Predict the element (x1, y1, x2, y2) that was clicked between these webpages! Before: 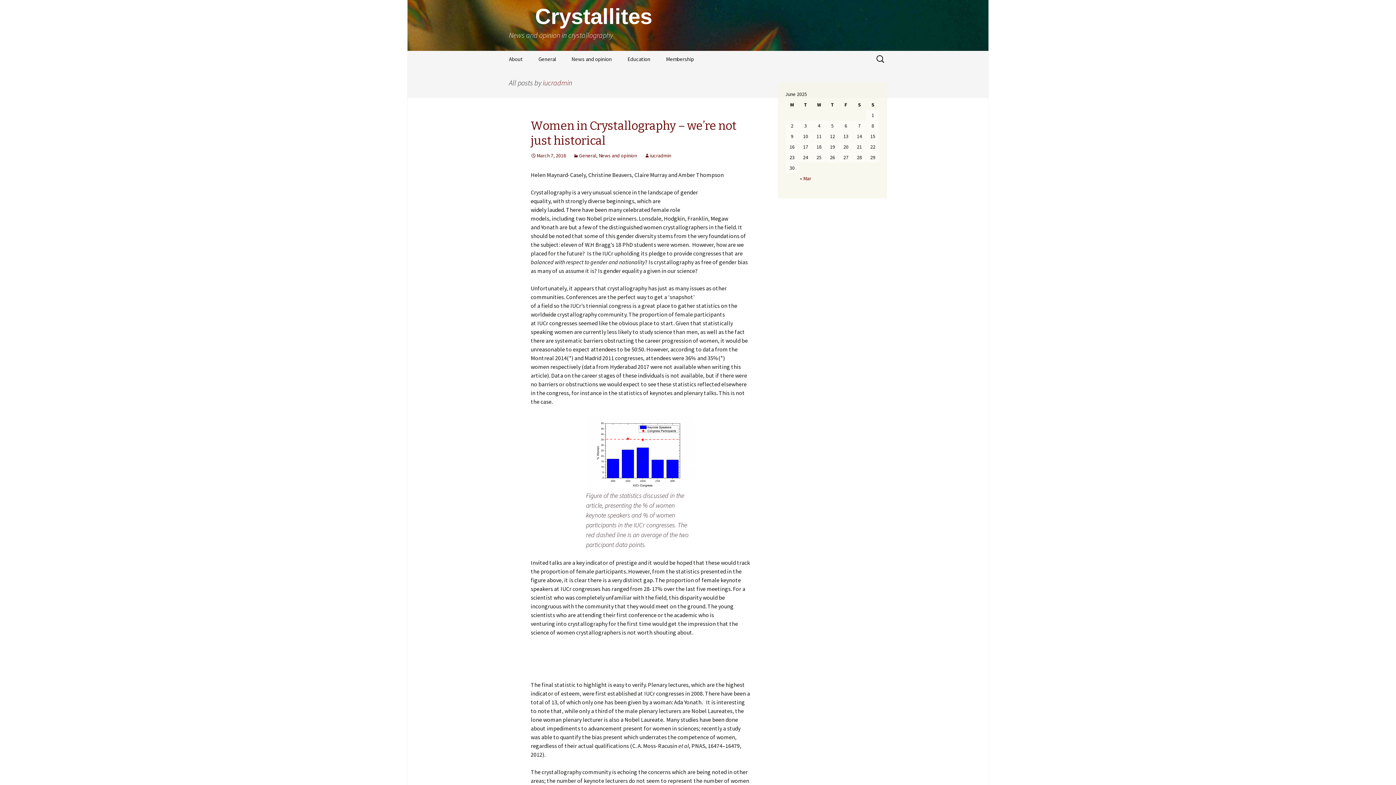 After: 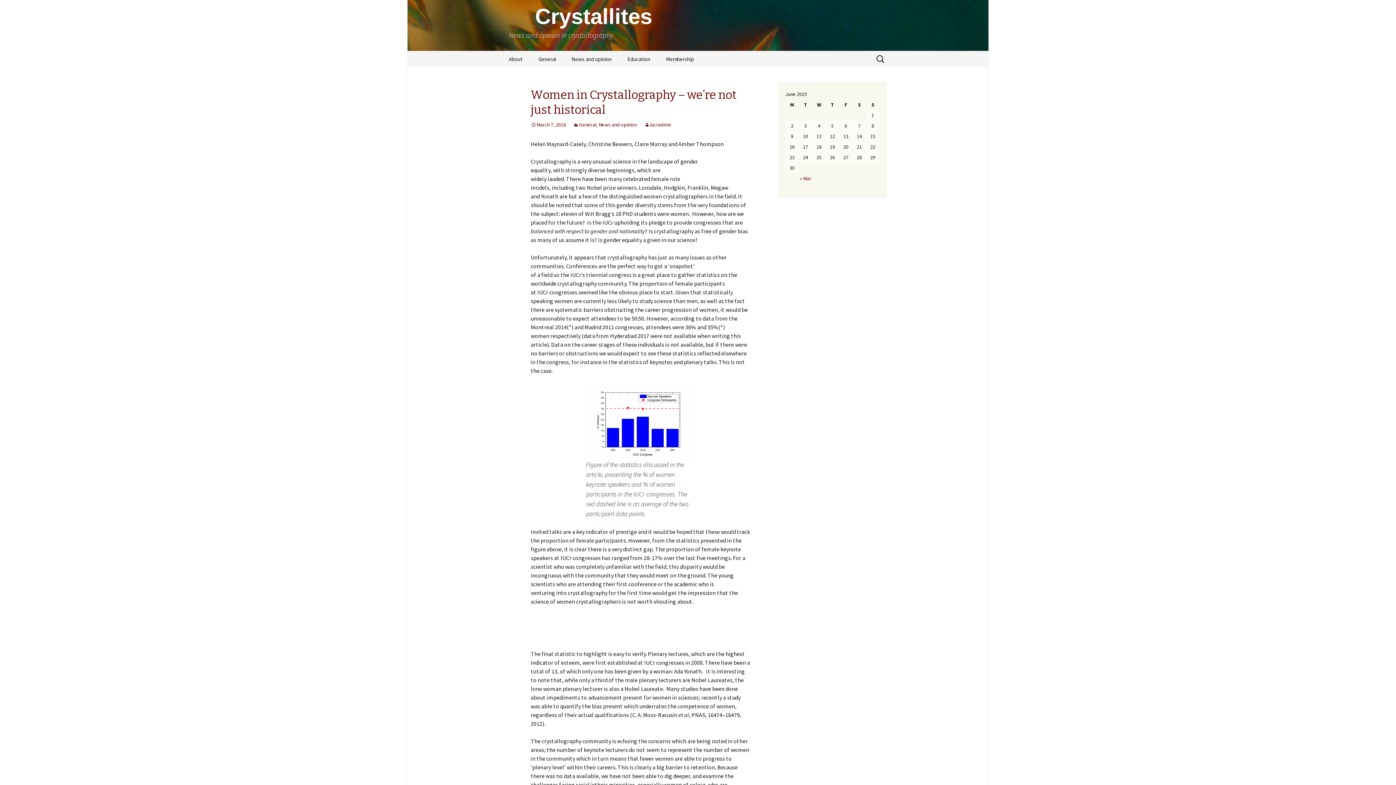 Action: label: Crystallites
News and opinion in crystallography bbox: (501, 4, 894, 50)